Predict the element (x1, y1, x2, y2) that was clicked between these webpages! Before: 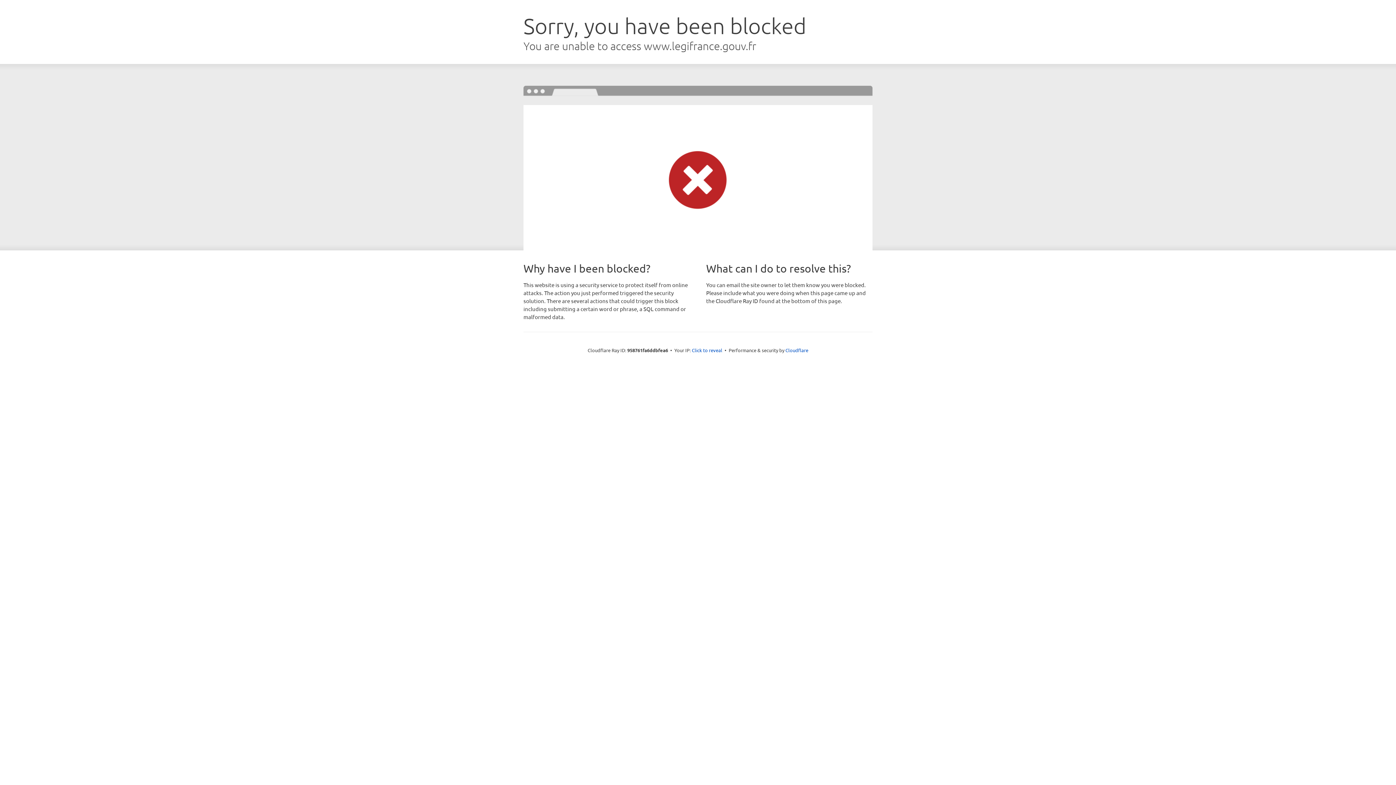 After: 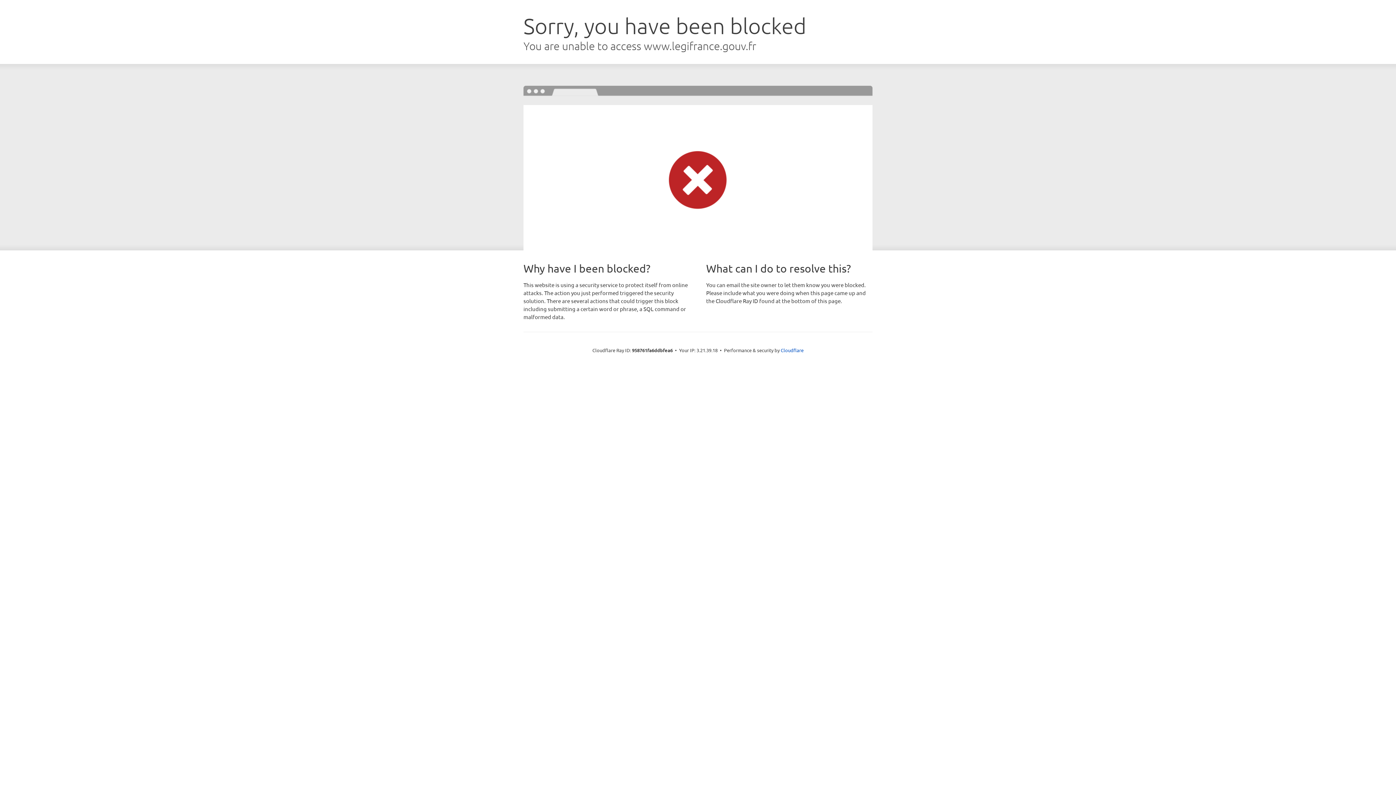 Action: bbox: (692, 346, 722, 353) label: Click to reveal